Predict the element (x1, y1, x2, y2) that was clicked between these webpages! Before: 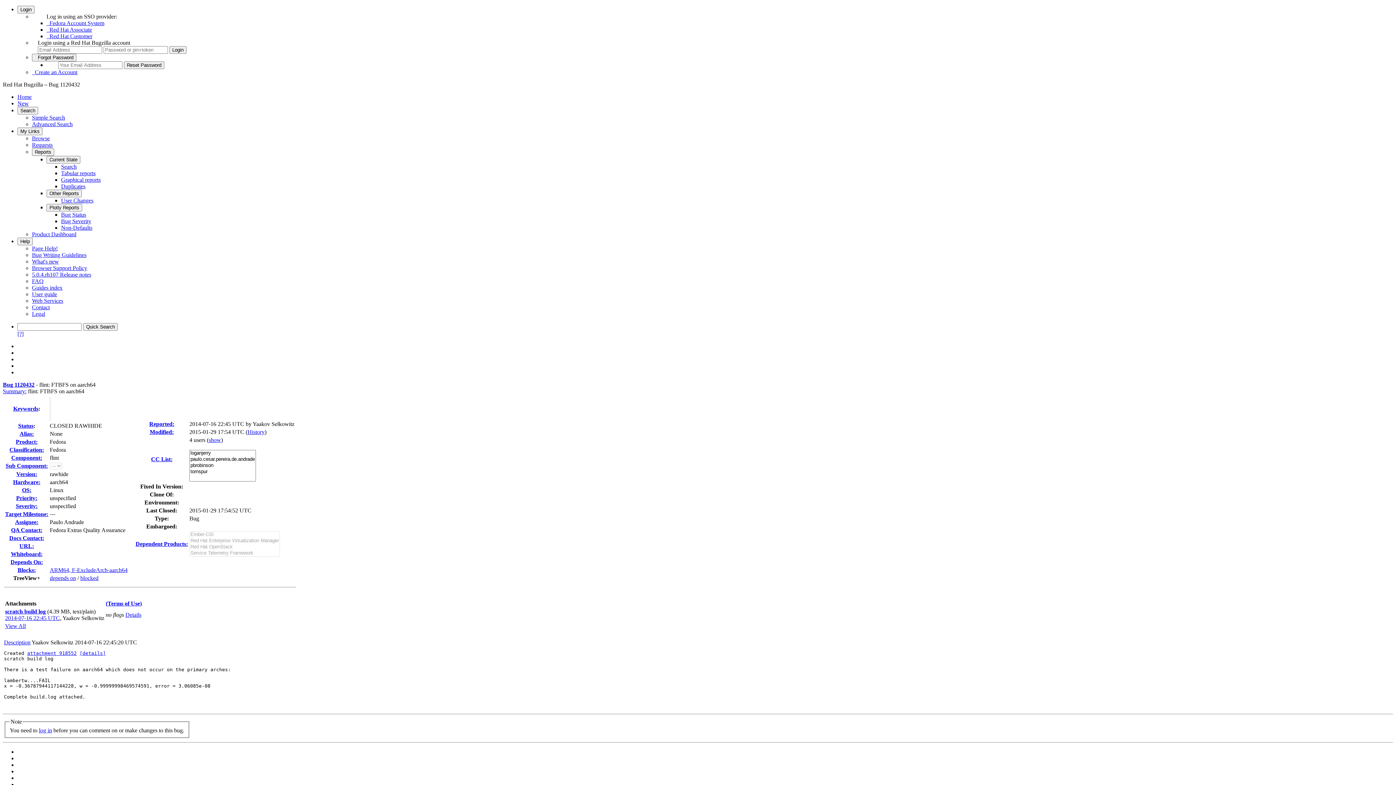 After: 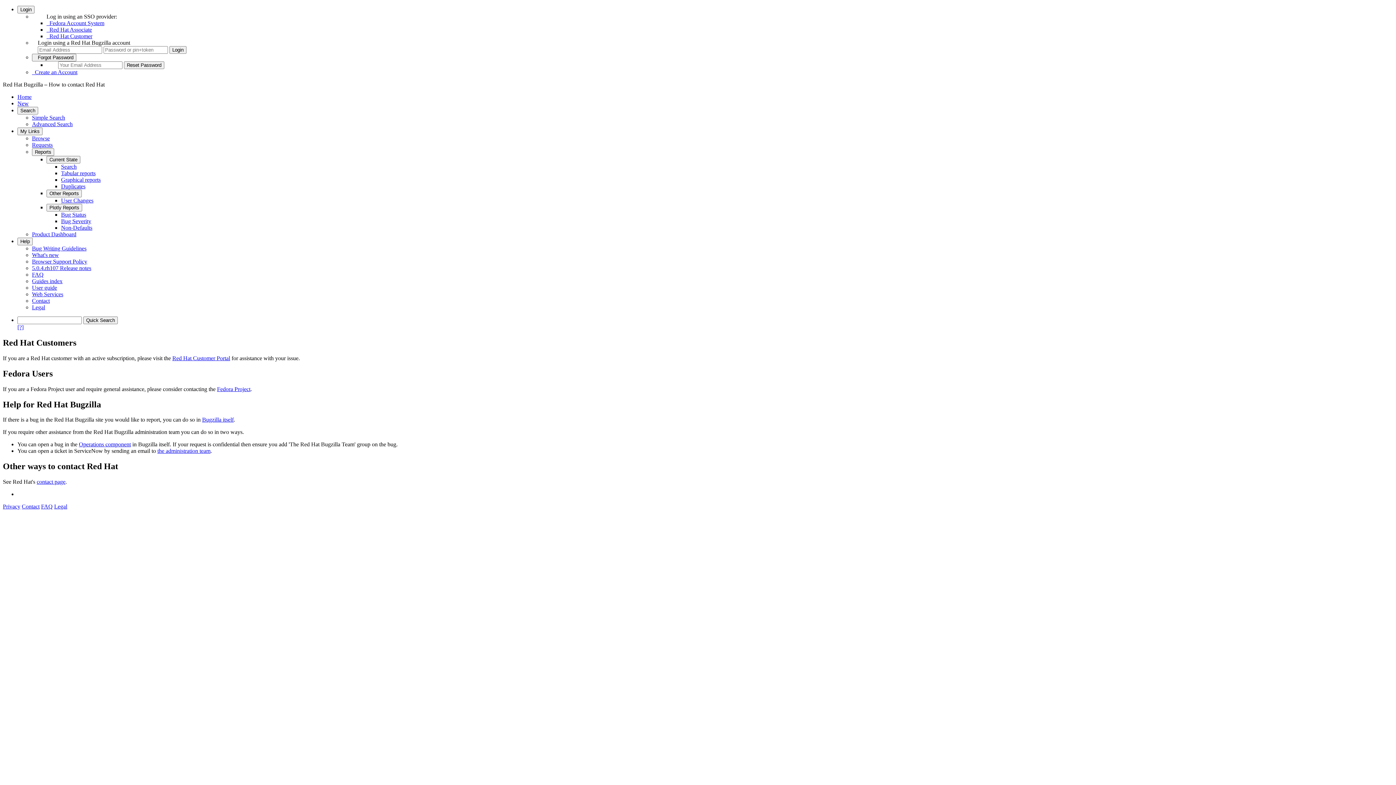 Action: label: Contact bbox: (32, 304, 49, 310)